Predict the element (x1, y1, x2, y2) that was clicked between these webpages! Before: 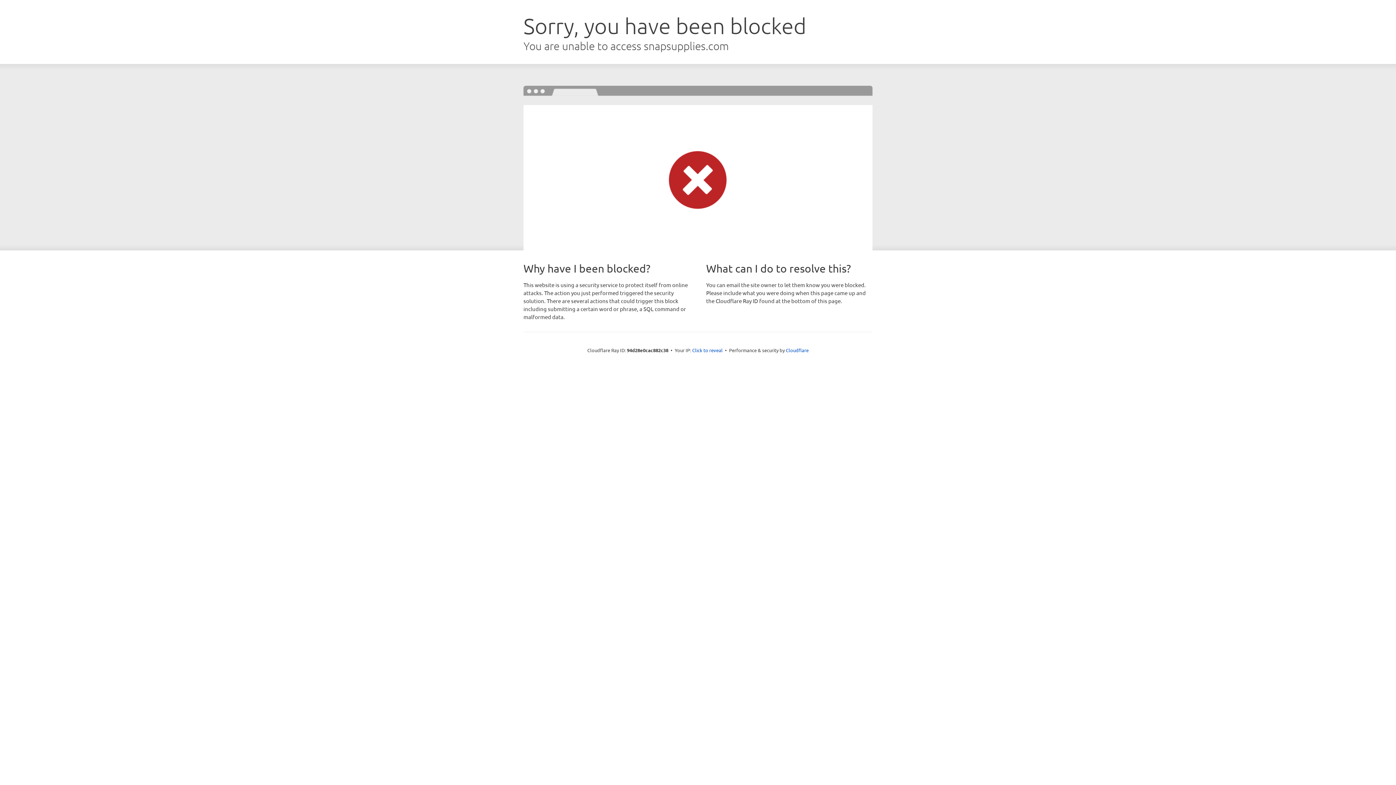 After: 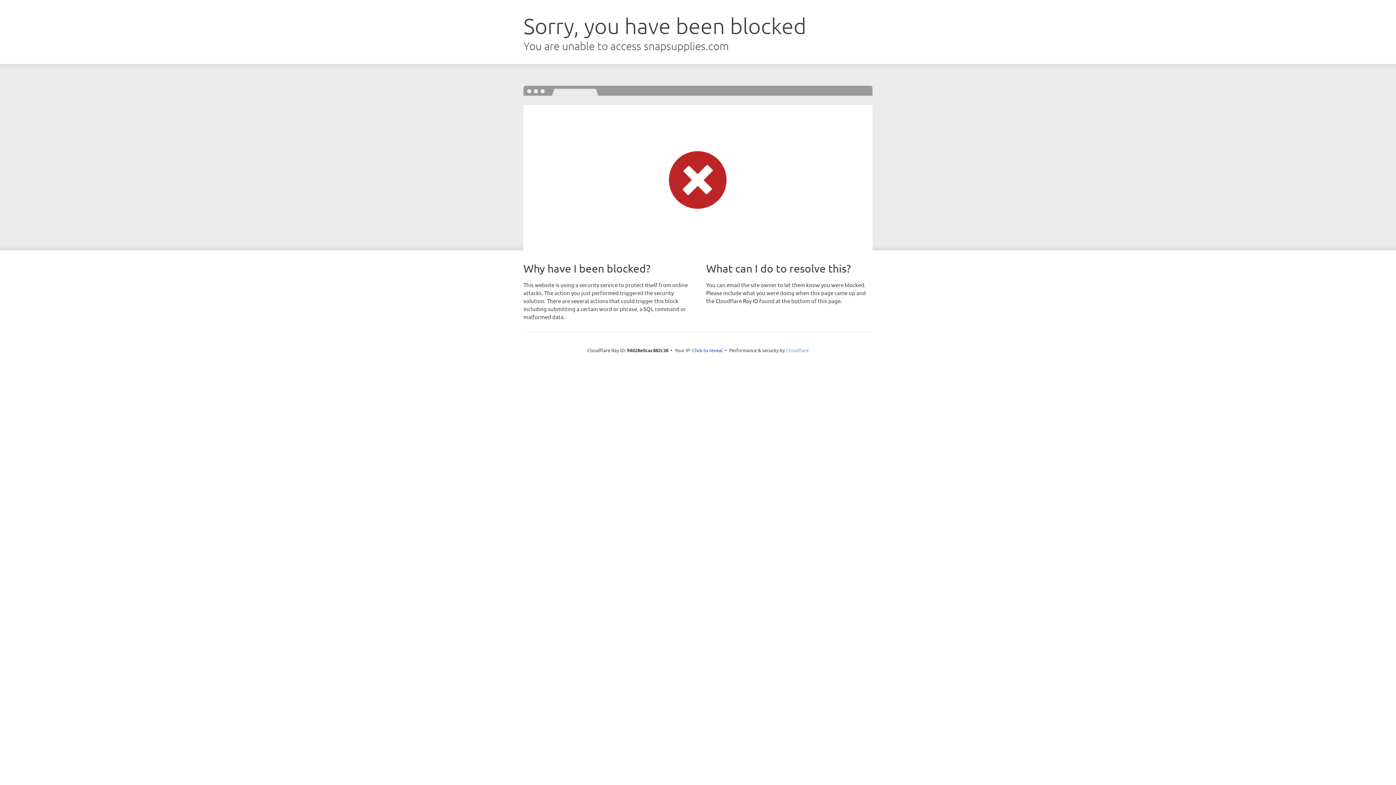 Action: bbox: (786, 347, 808, 353) label: Cloudflare